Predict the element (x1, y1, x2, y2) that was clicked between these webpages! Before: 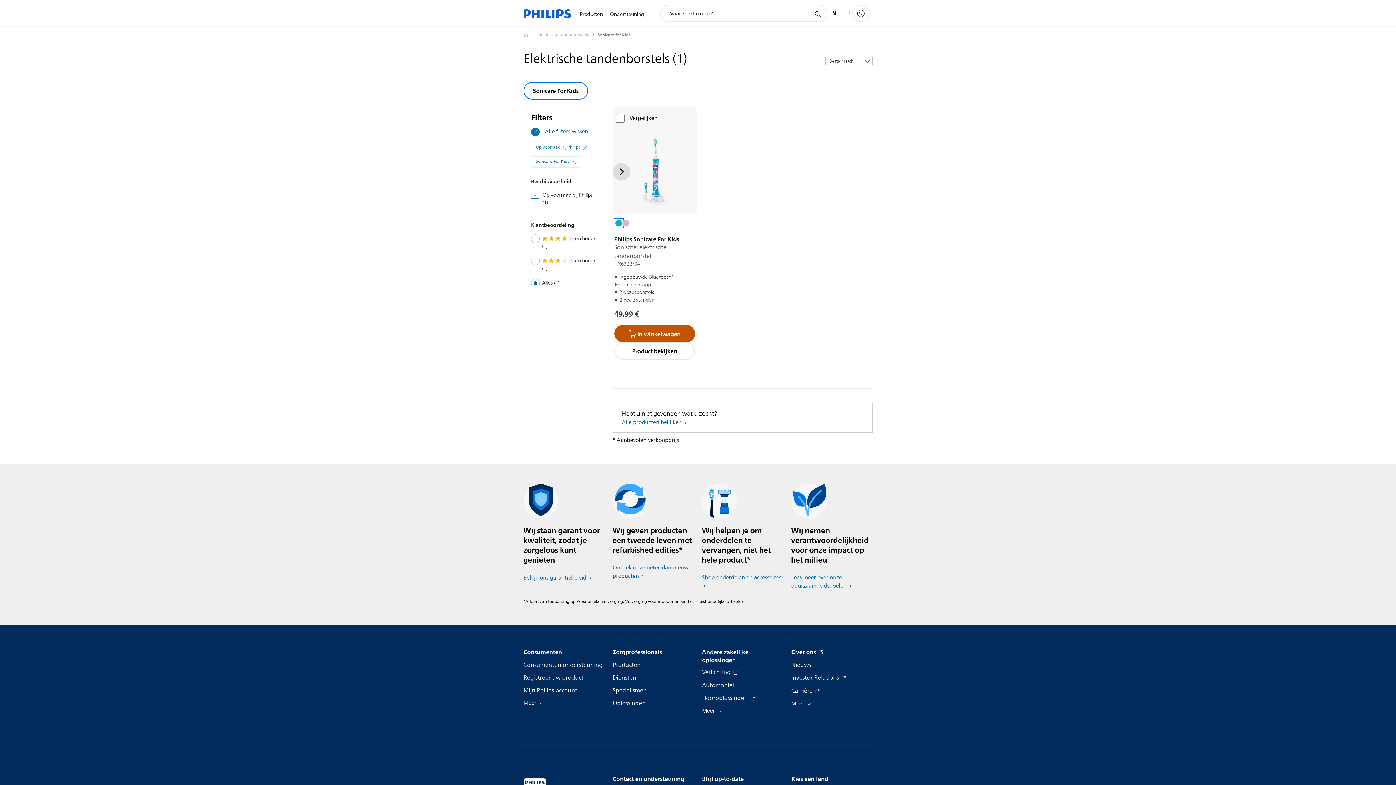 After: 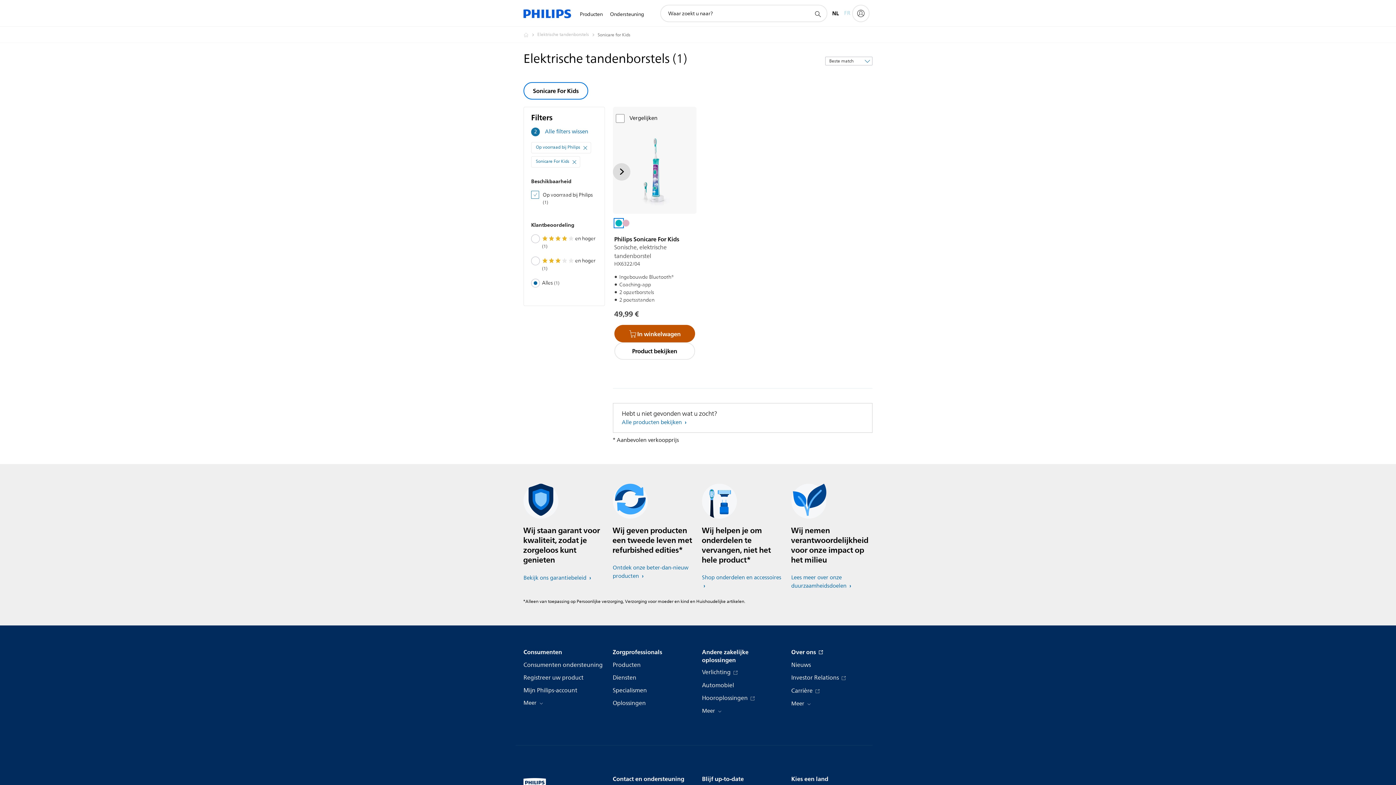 Action: label: support zoeken icoon bbox: (813, 9, 822, 18)